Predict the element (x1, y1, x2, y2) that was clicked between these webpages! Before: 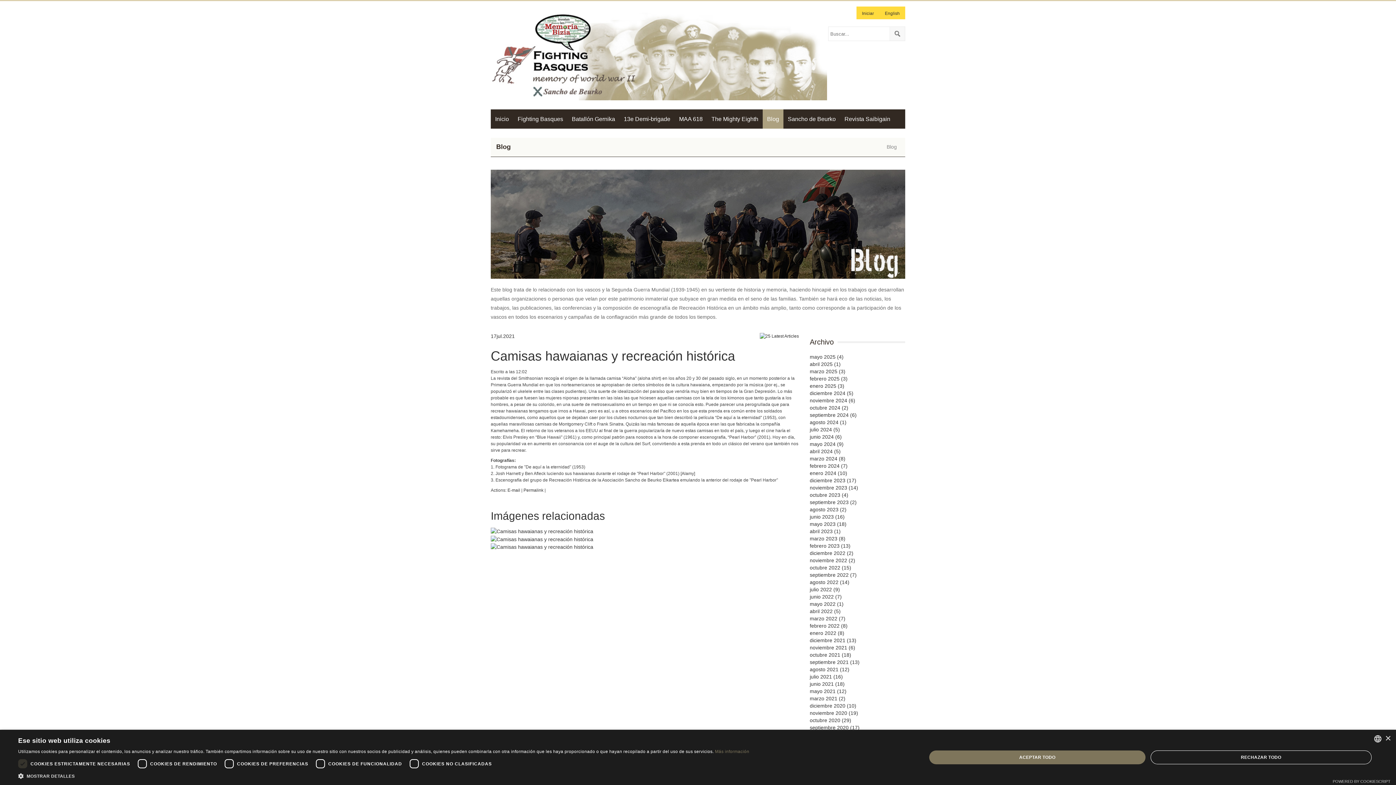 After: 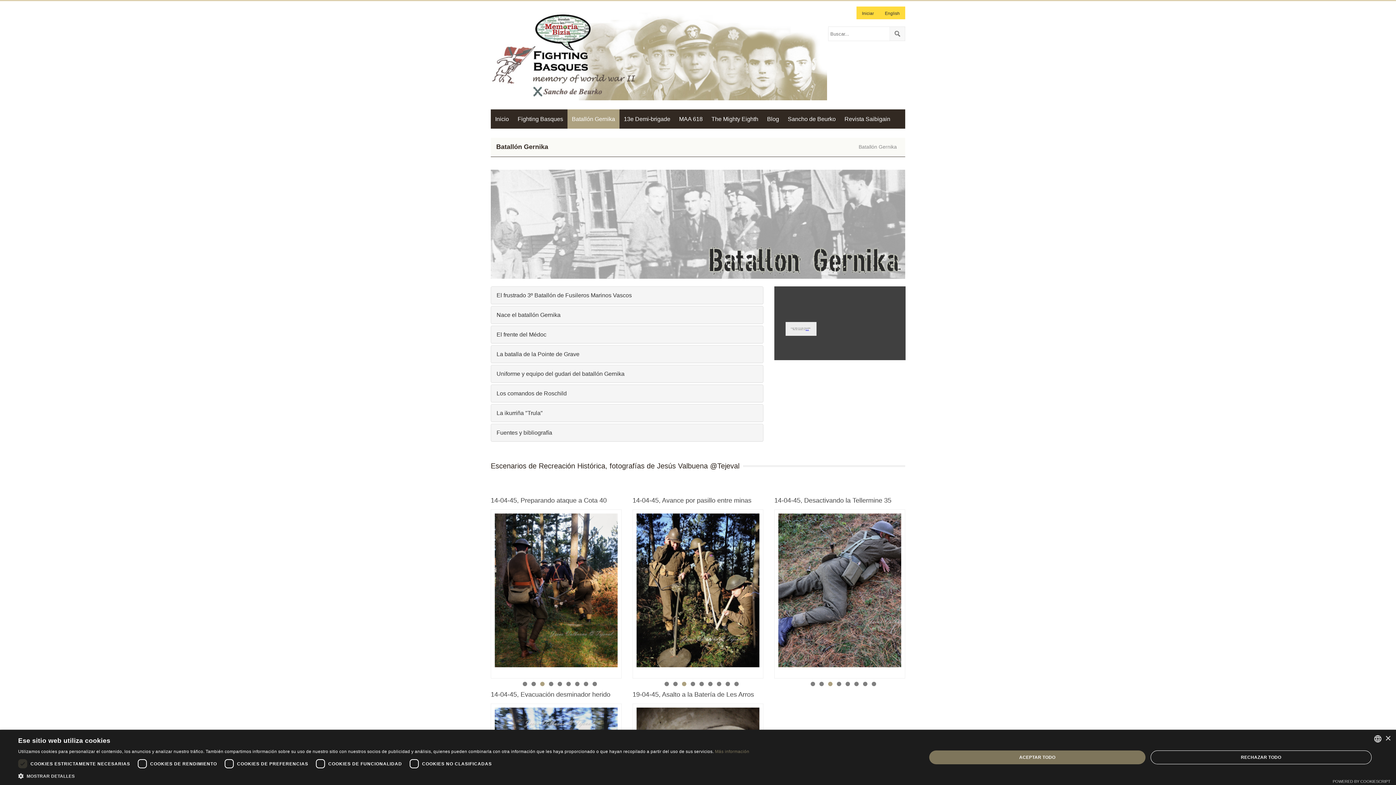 Action: bbox: (567, 109, 619, 128) label: Batallón Gernika